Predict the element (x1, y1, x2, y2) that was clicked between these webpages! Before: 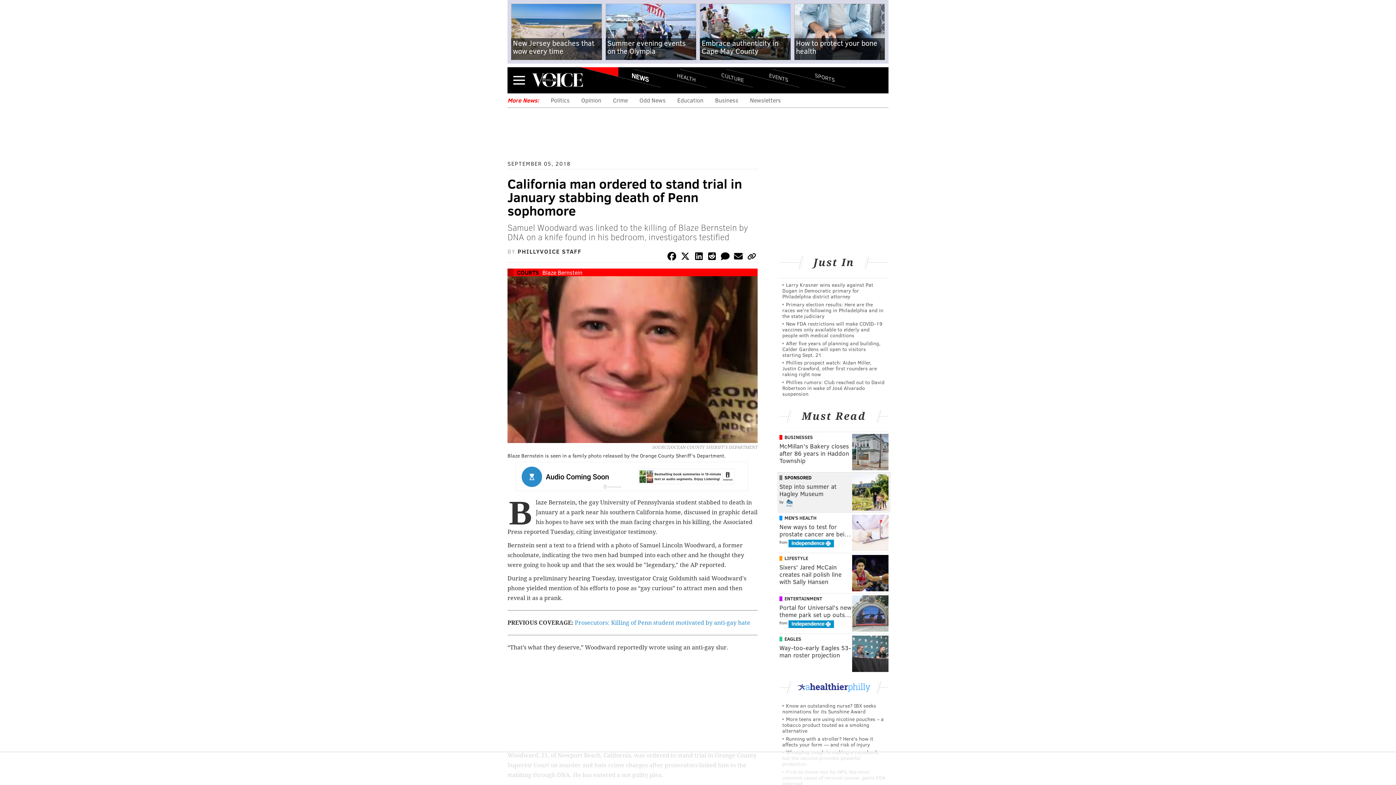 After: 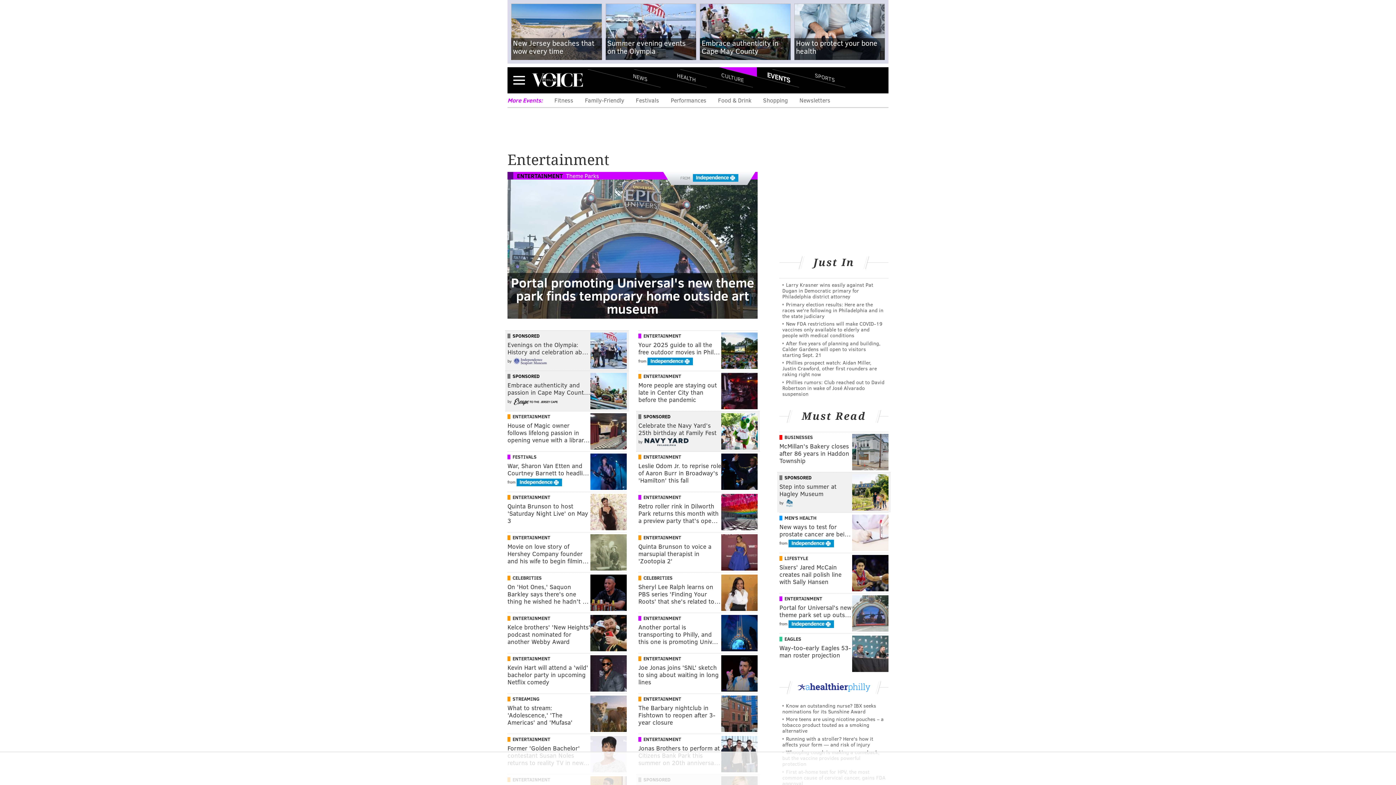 Action: label: ENTERTAINMENT bbox: (779, 595, 852, 602)